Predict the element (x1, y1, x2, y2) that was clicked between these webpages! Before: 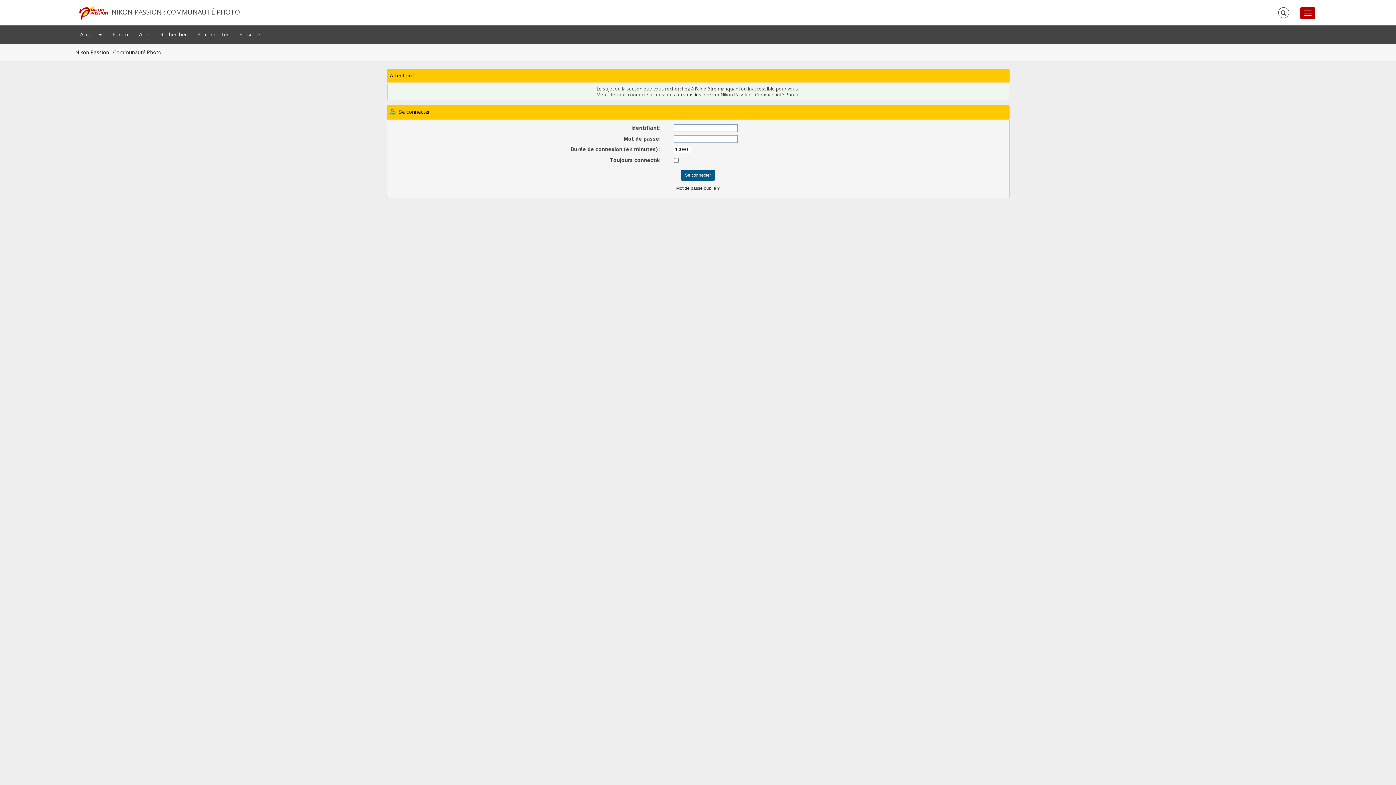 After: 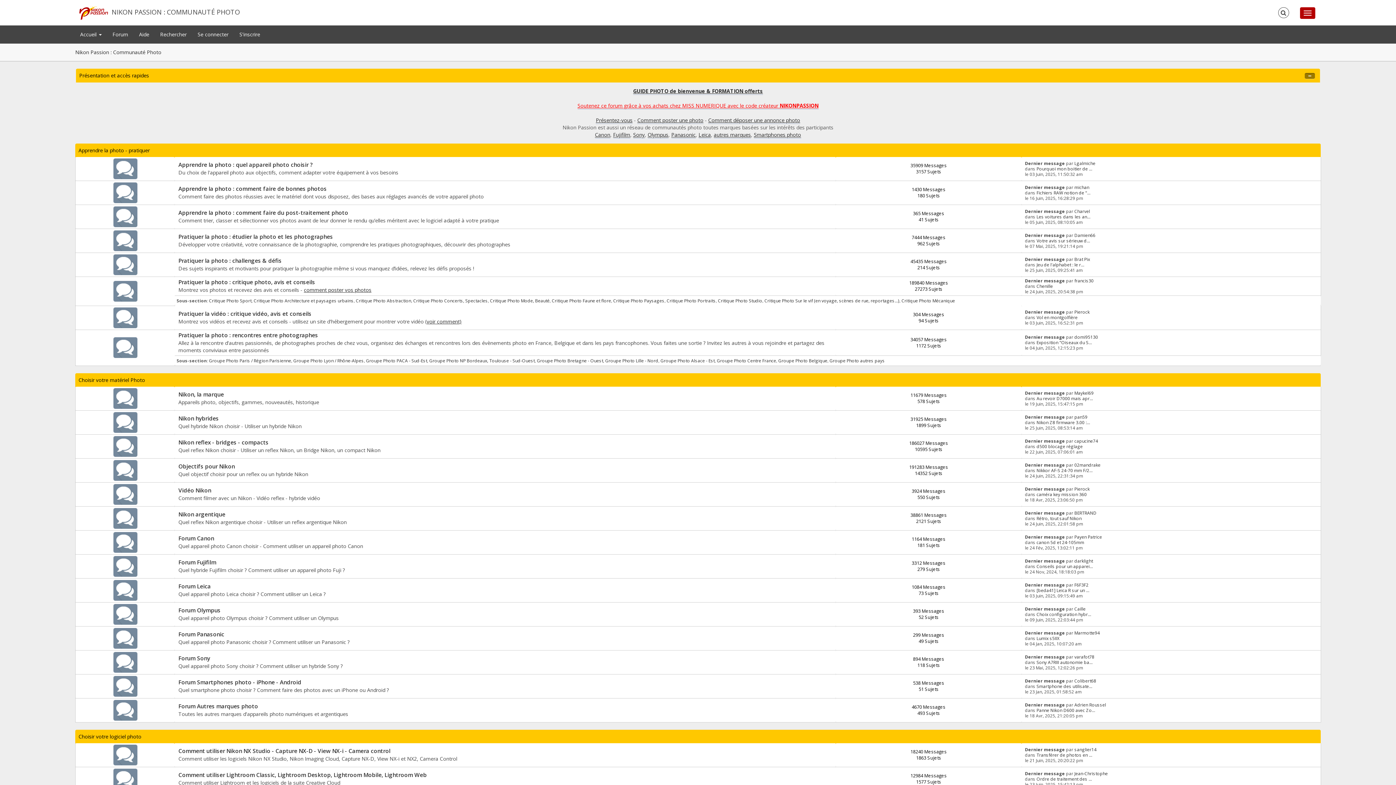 Action: label: Nikon Passion : Communauté Photo bbox: (75, 48, 161, 55)